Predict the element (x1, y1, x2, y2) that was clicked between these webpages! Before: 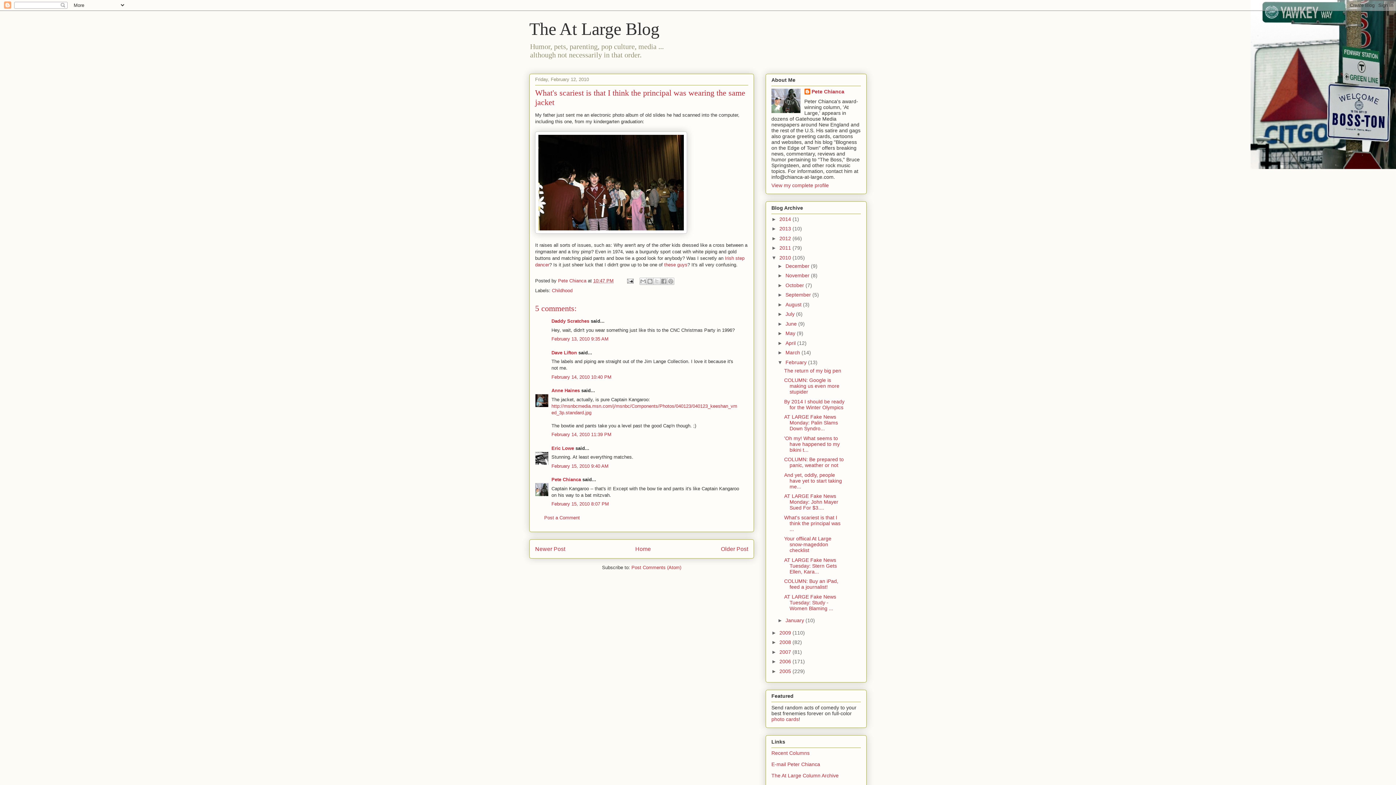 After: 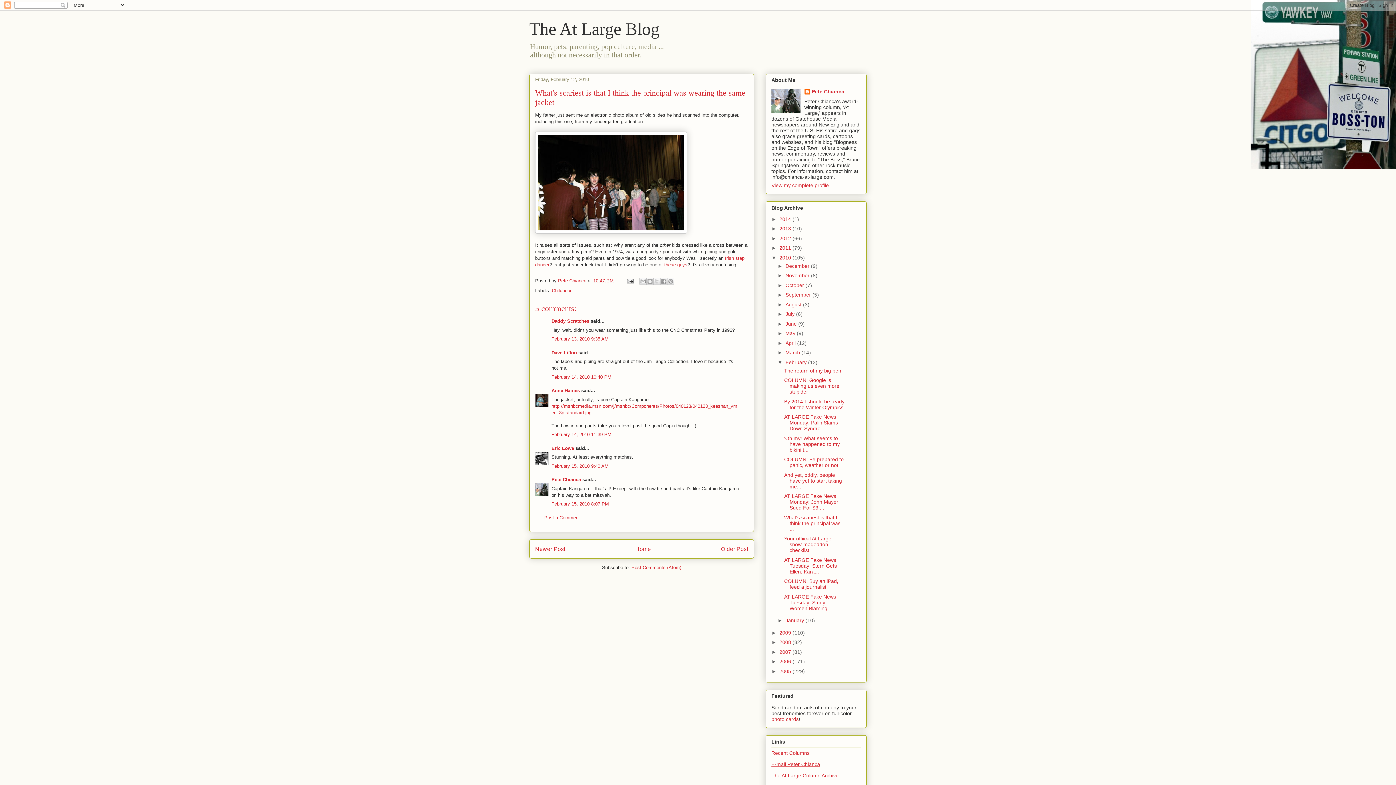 Action: label: E-mail Peter Chianca bbox: (771, 761, 820, 767)